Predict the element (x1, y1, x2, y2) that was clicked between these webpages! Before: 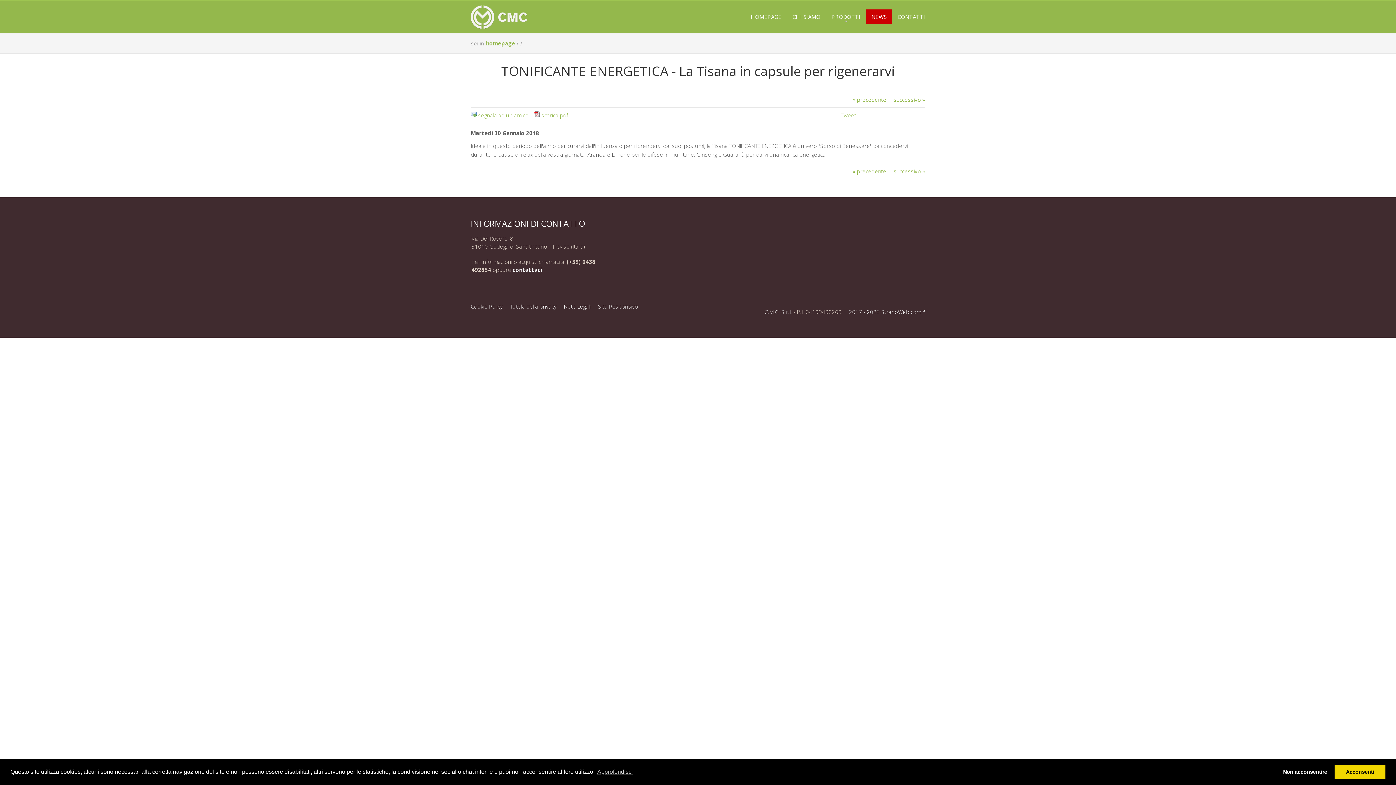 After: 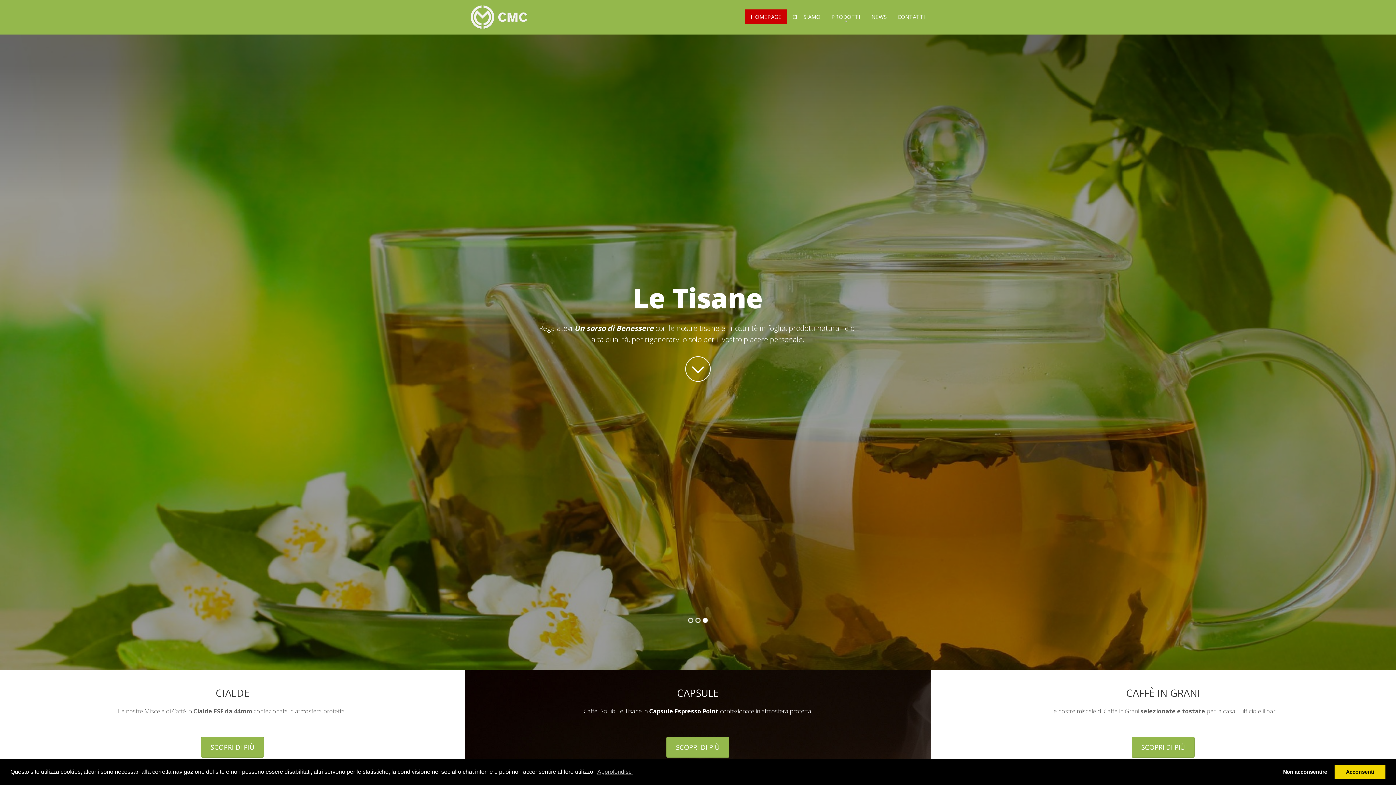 Action: bbox: (470, 5, 527, 29)